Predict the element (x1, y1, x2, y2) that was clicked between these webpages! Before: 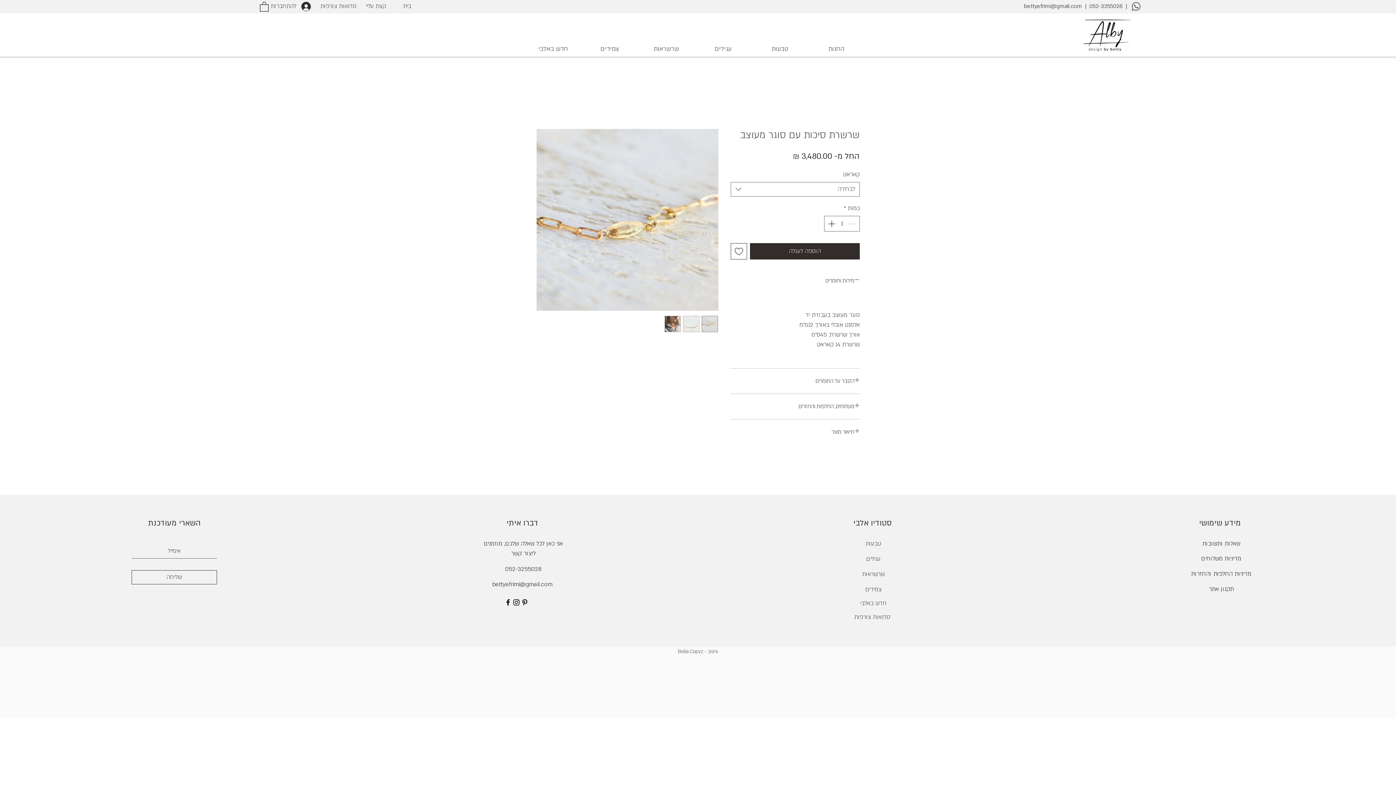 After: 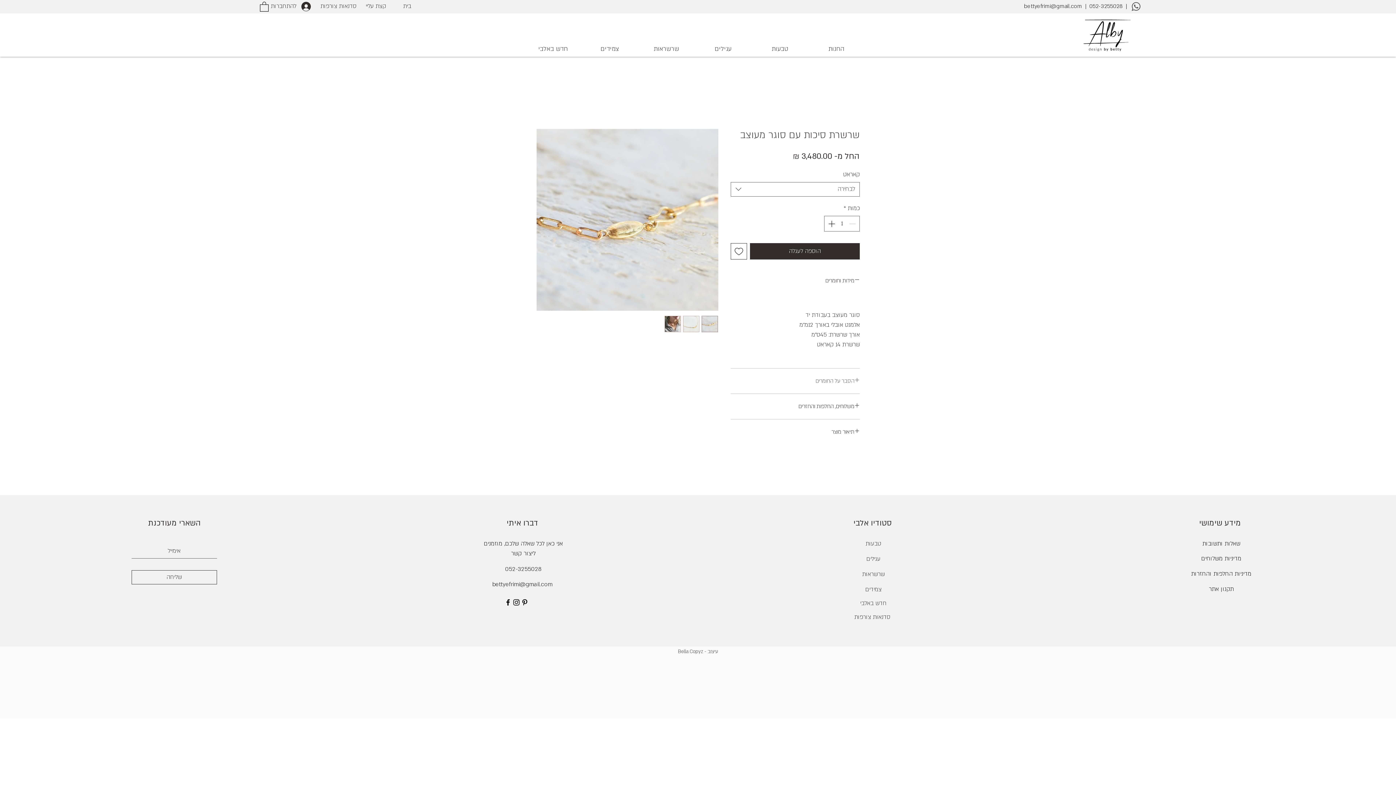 Action: label: הסבר על החומרים bbox: (730, 377, 860, 384)